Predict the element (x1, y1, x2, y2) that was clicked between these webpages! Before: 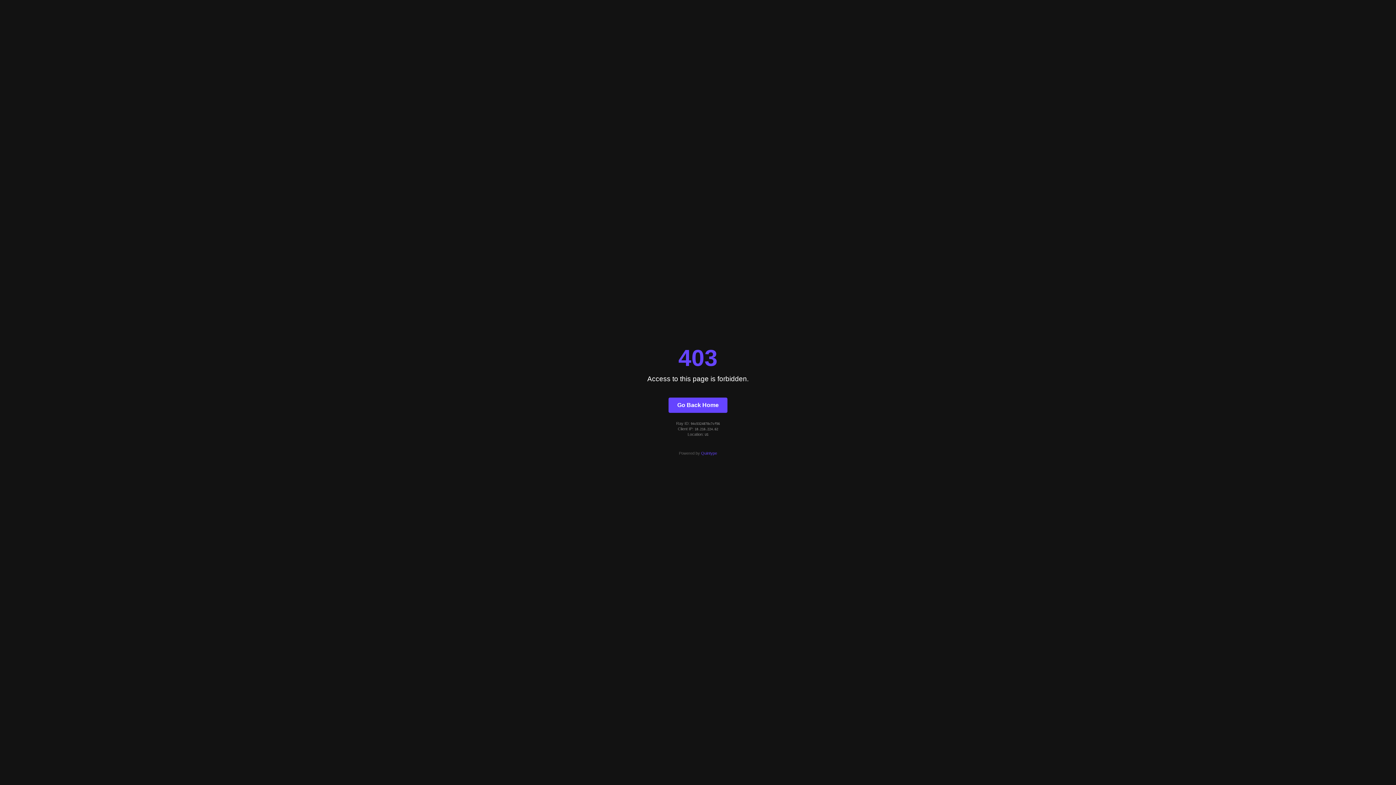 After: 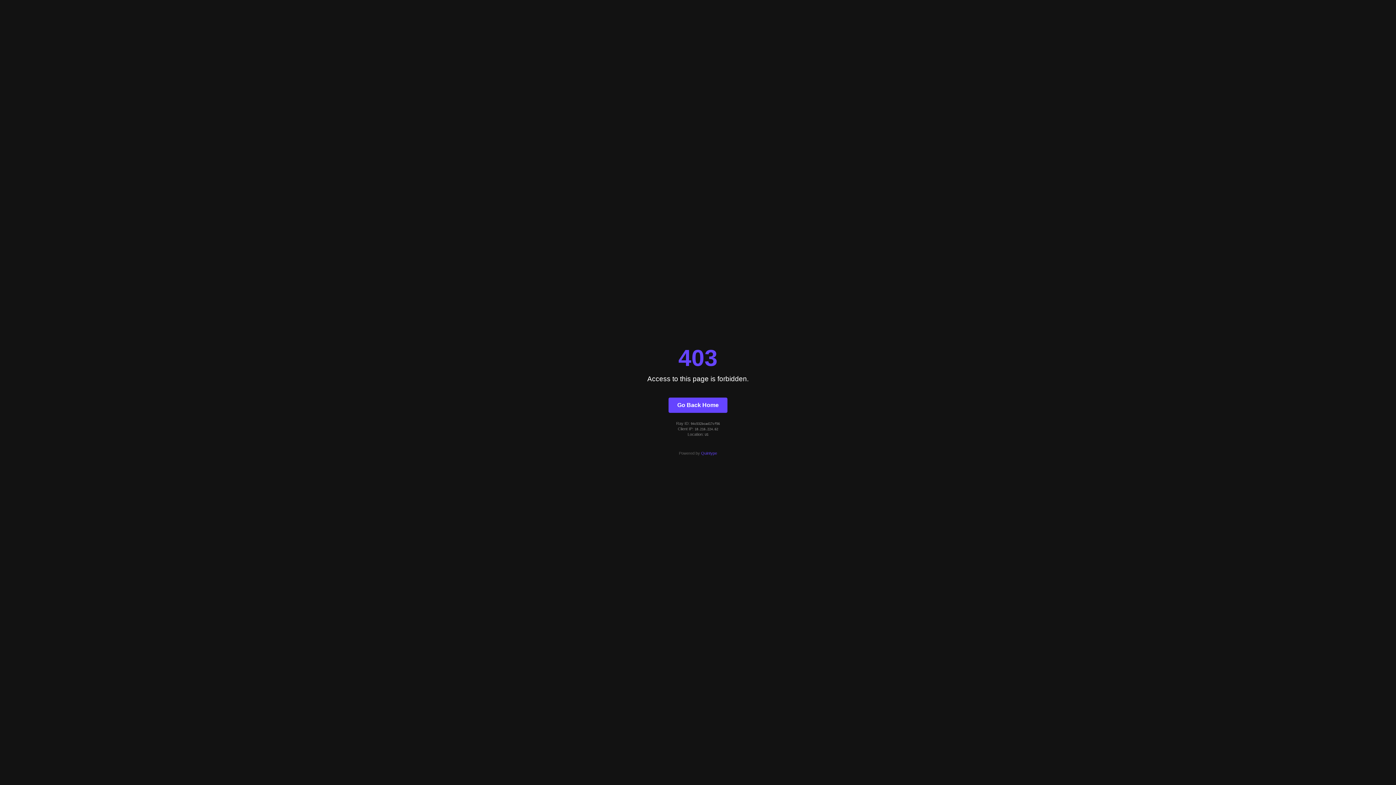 Action: label: Go Back Home bbox: (668, 397, 727, 412)